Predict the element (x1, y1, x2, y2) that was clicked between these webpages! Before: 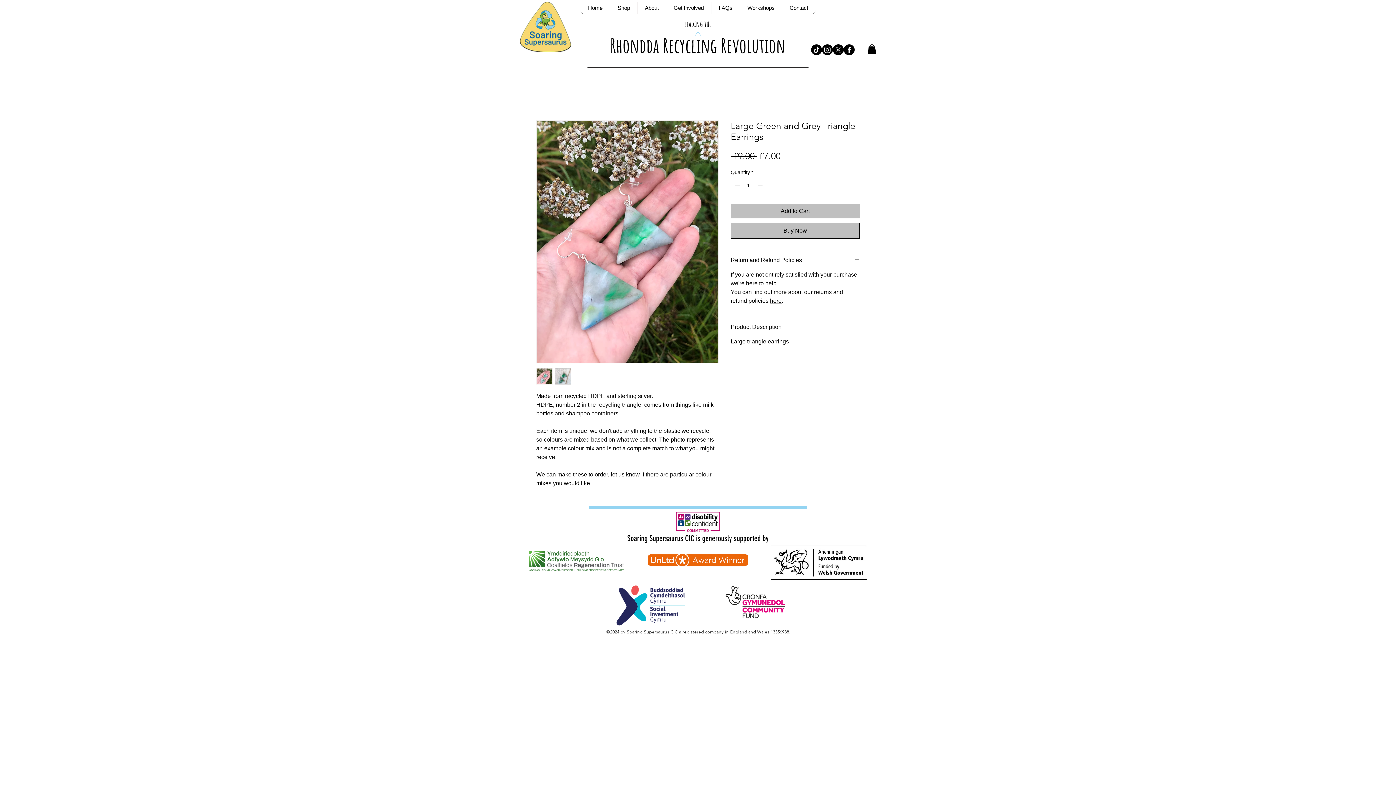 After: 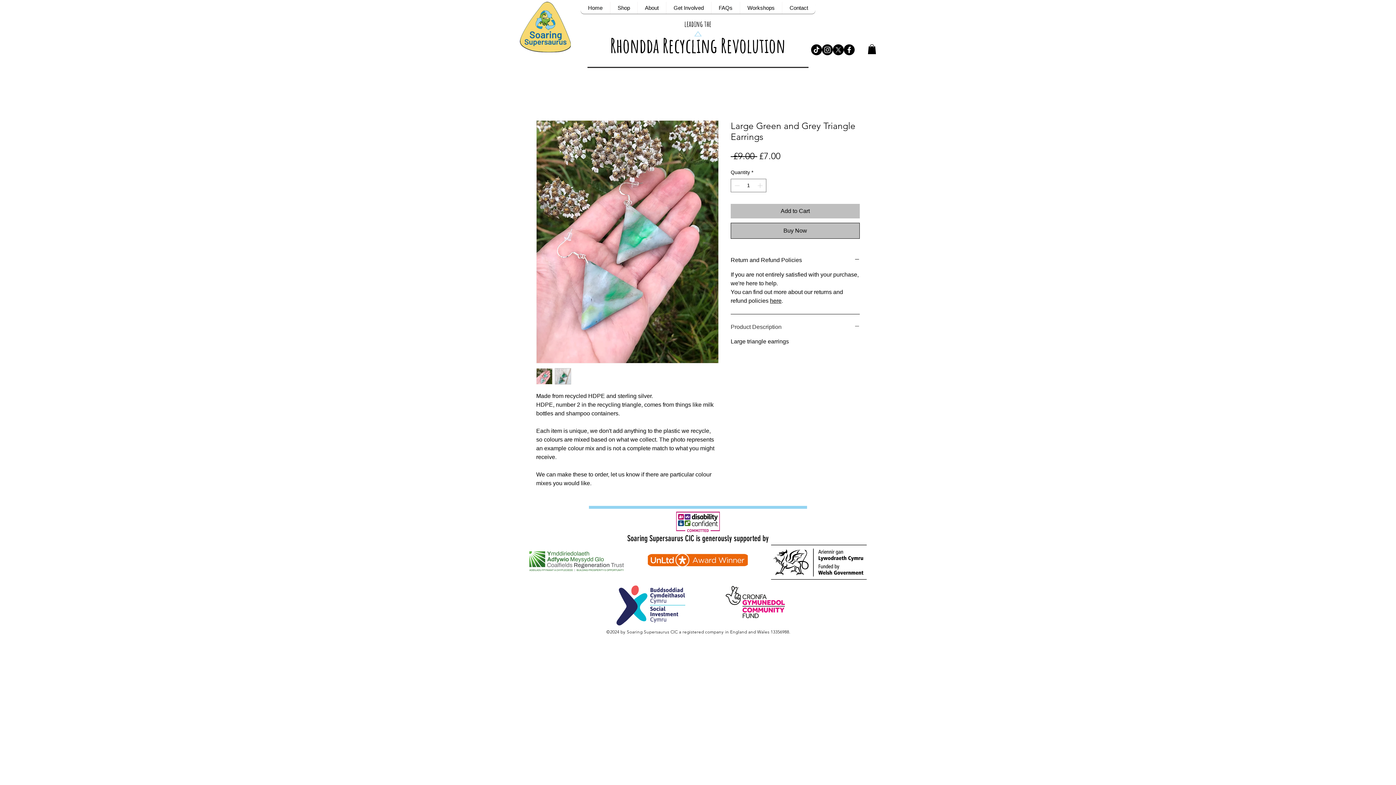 Action: bbox: (730, 323, 860, 331) label: Product Description